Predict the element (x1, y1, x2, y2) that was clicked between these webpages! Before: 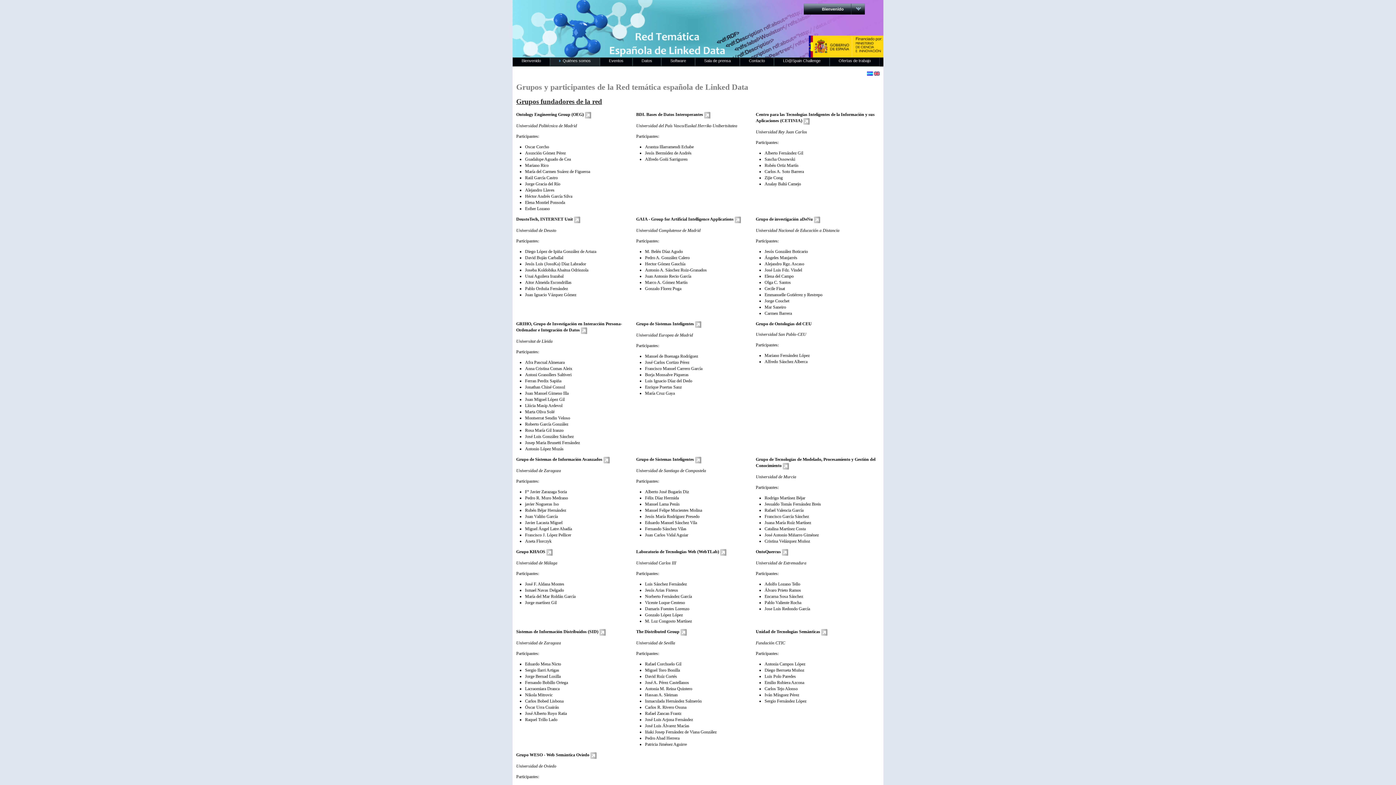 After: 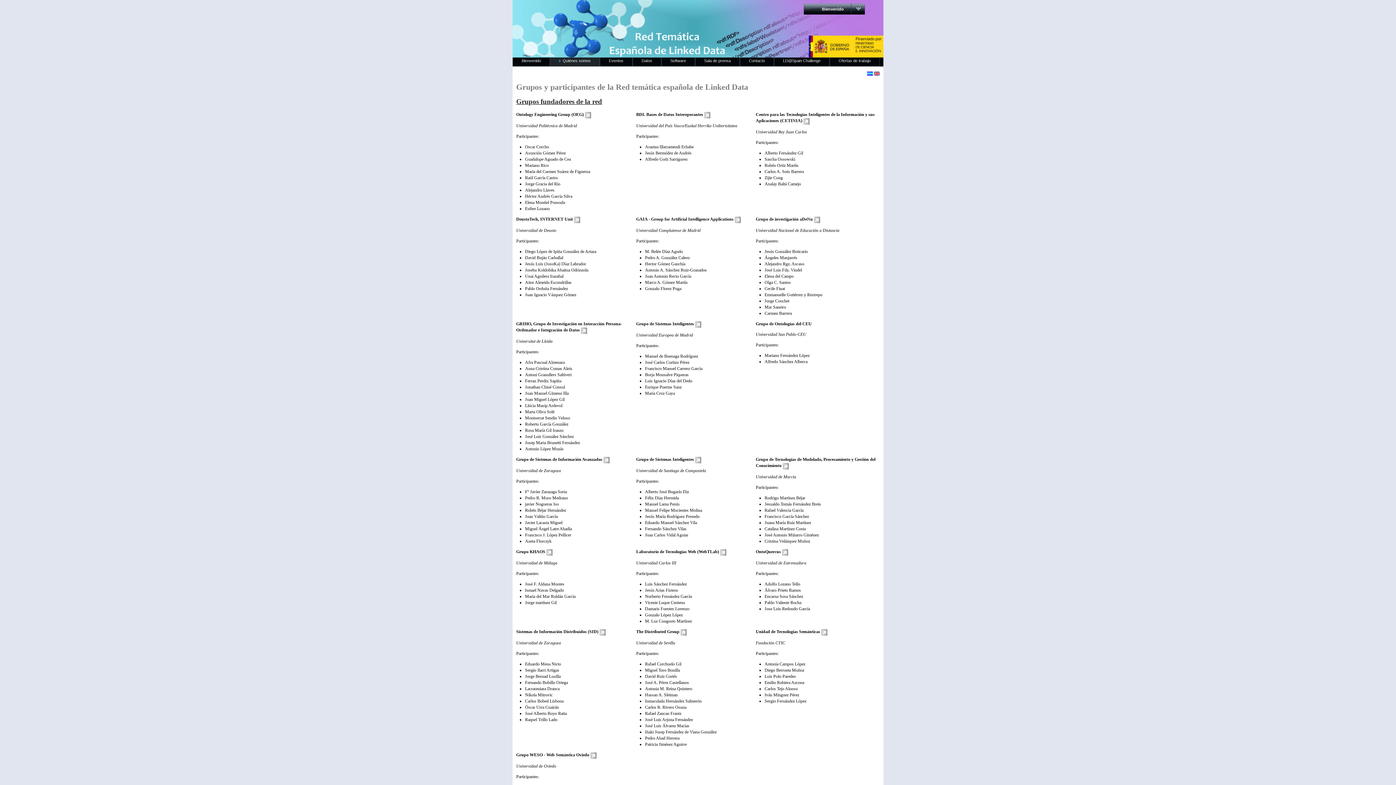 Action: bbox: (581, 327, 587, 332)